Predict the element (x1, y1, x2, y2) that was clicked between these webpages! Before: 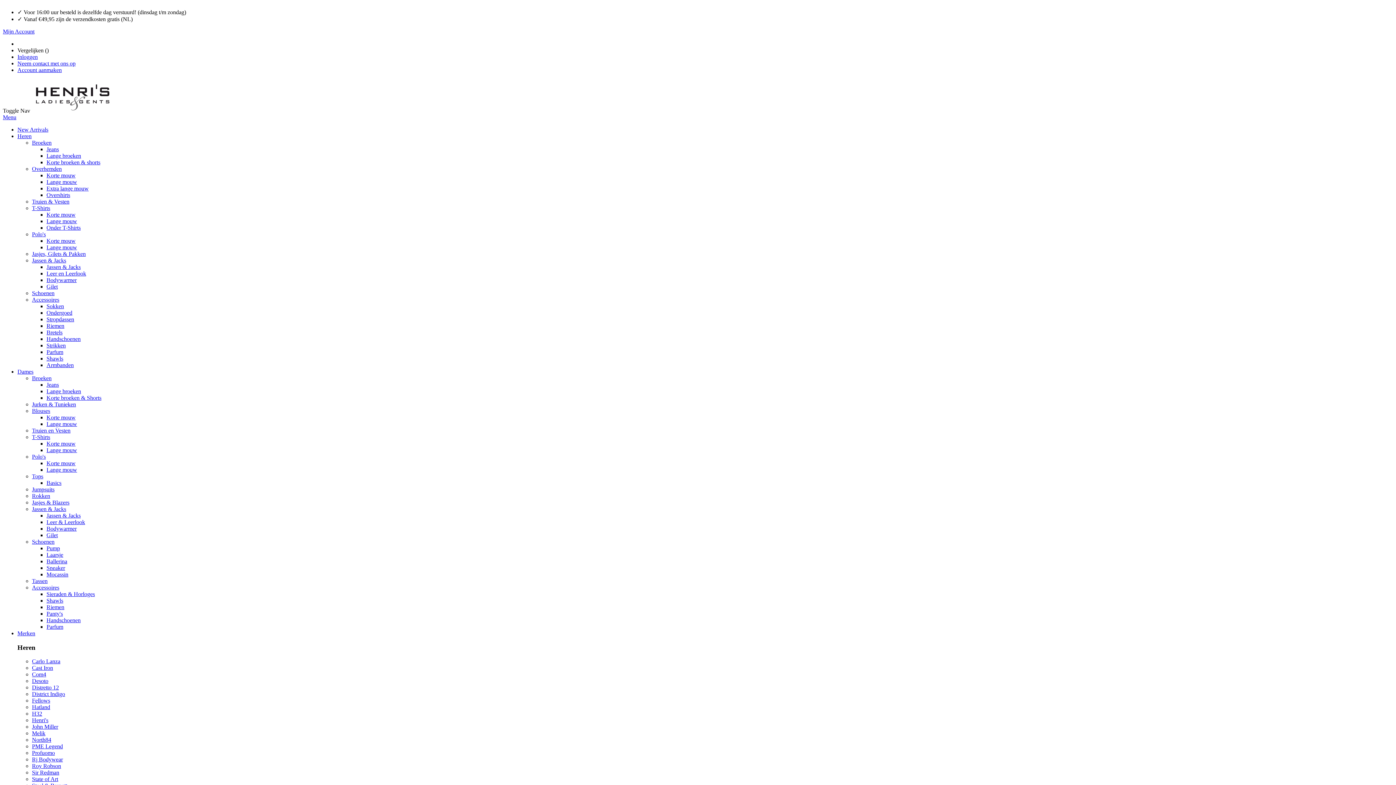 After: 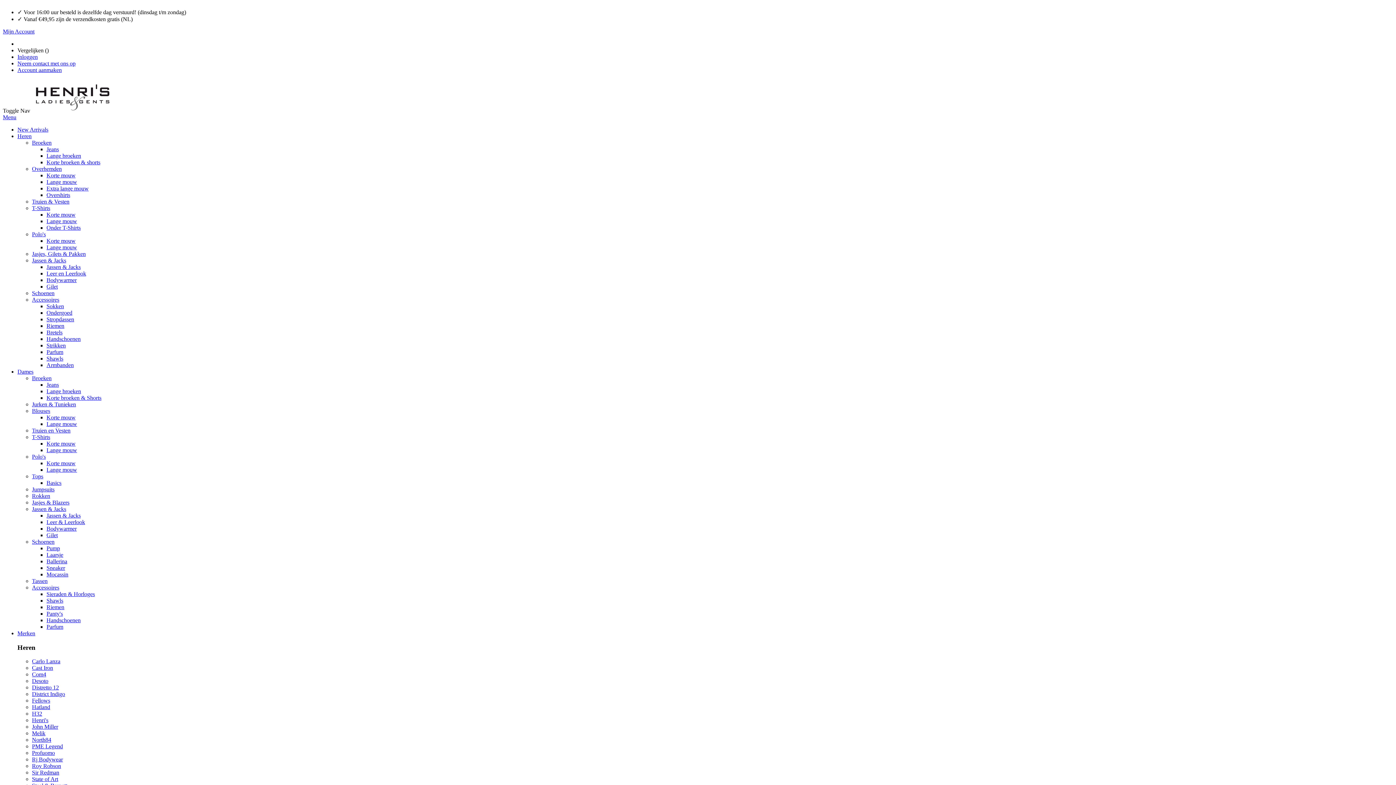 Action: bbox: (32, 584, 59, 590) label: Accessoires